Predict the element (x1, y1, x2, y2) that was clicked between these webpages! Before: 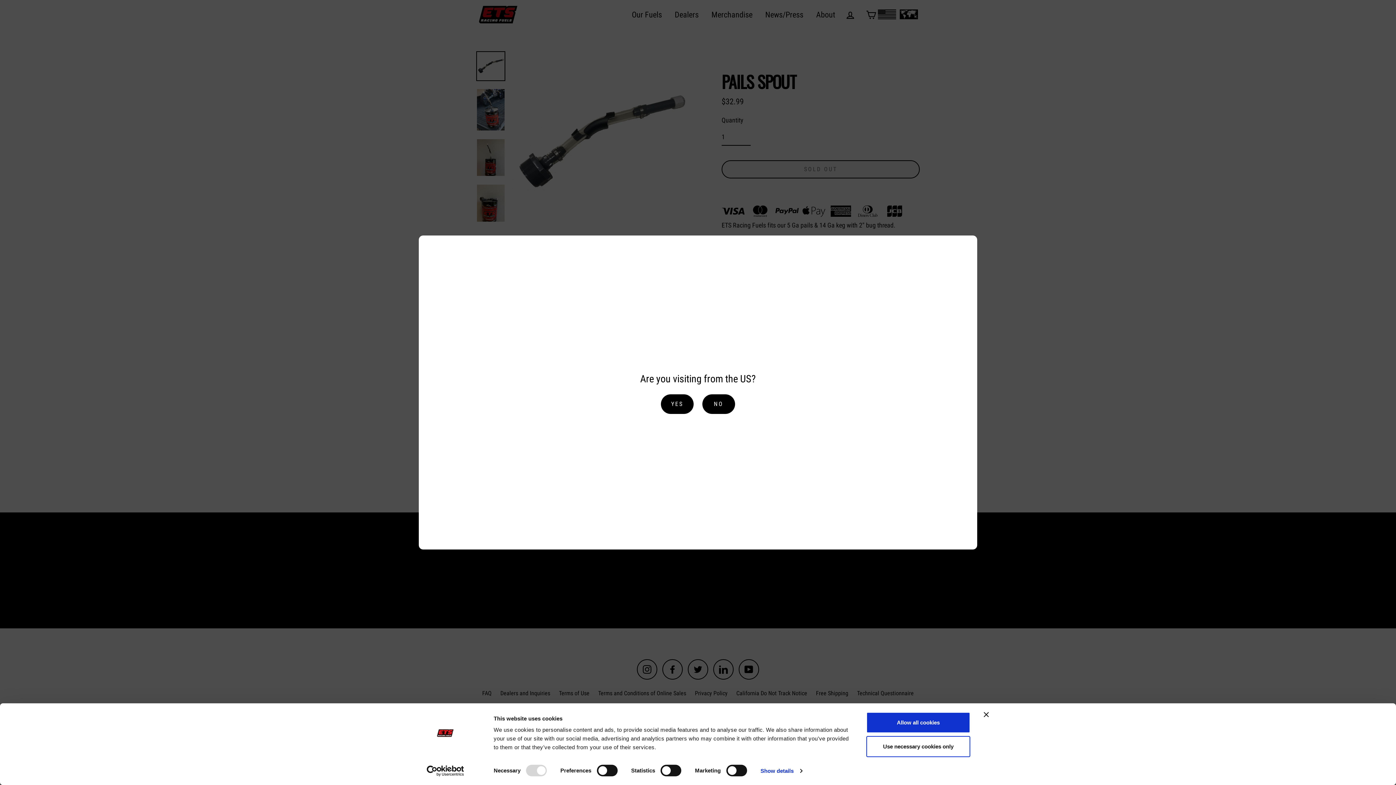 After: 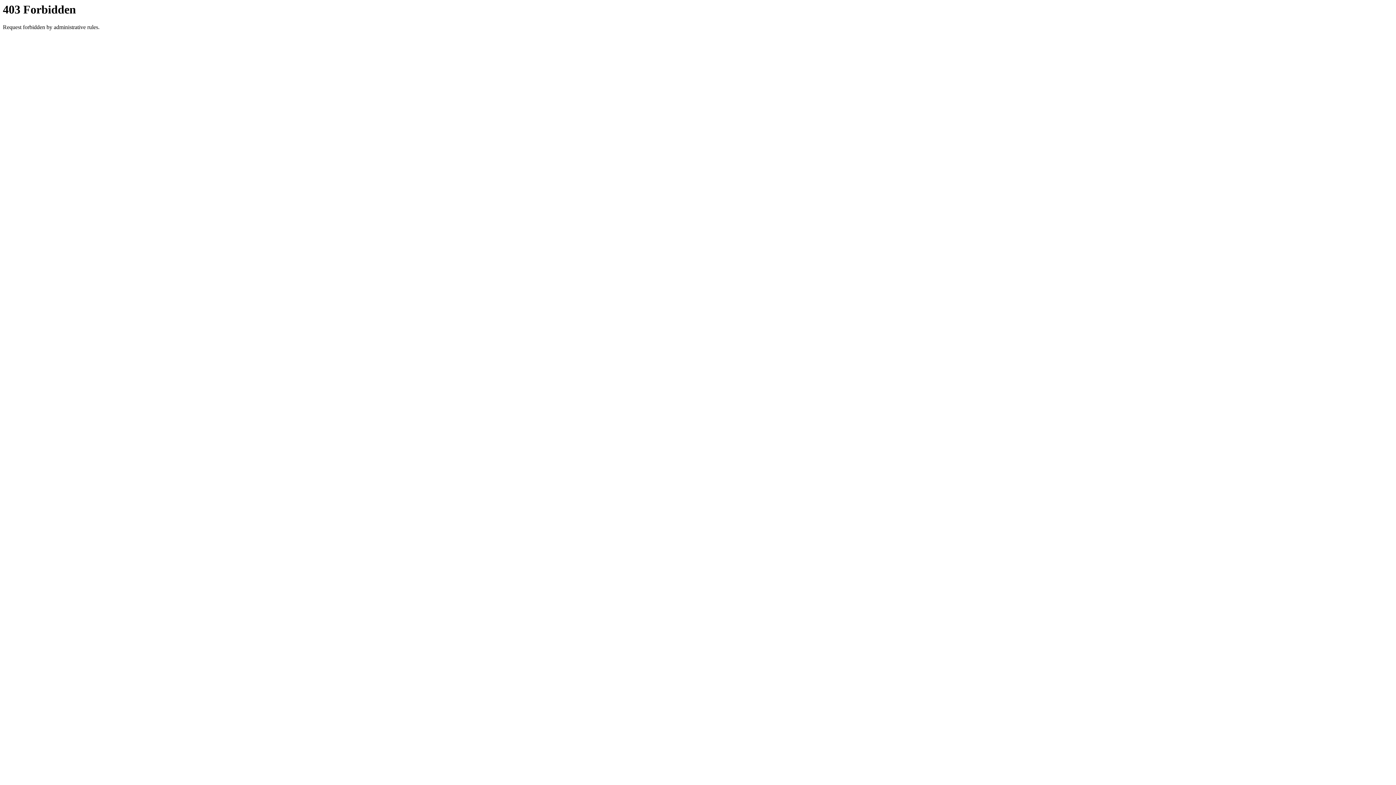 Action: bbox: (702, 394, 735, 414) label: NO